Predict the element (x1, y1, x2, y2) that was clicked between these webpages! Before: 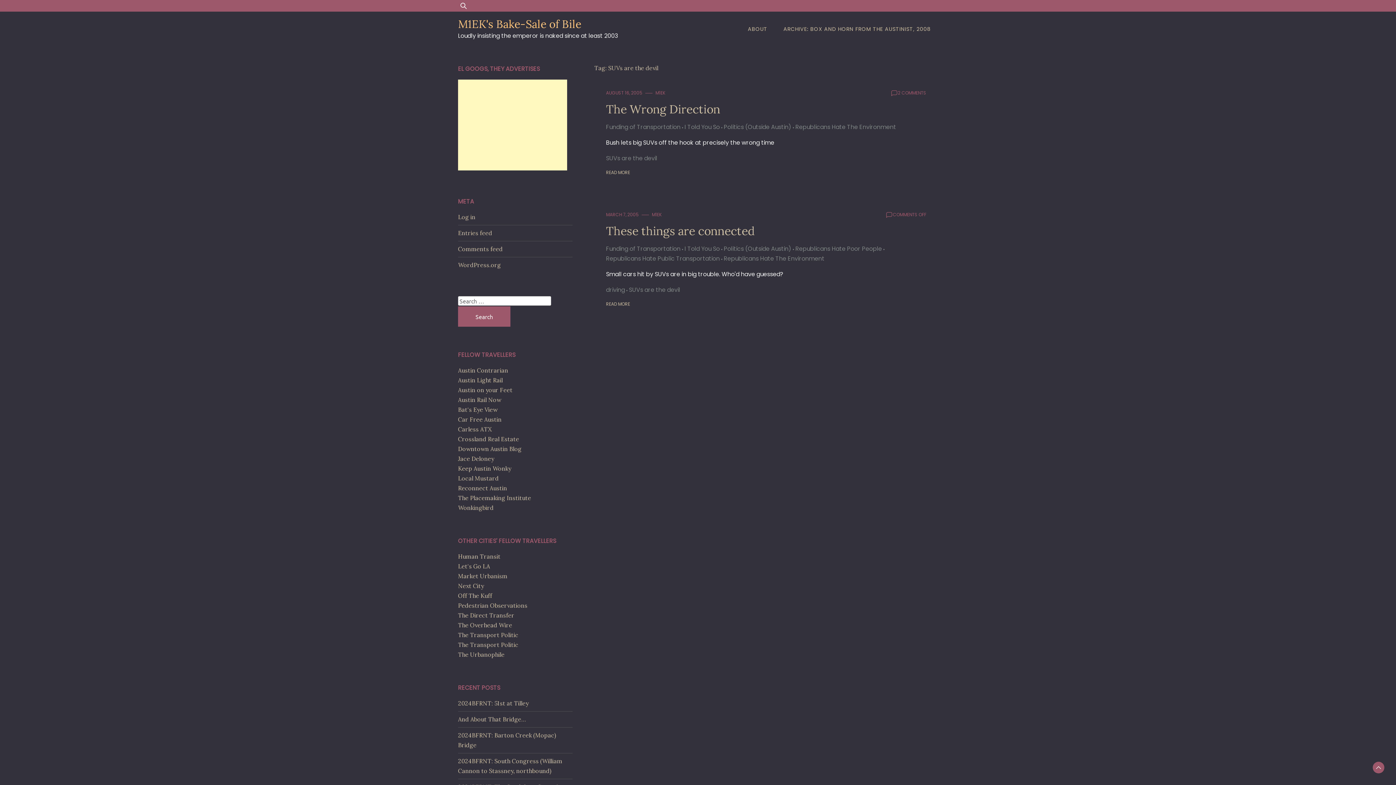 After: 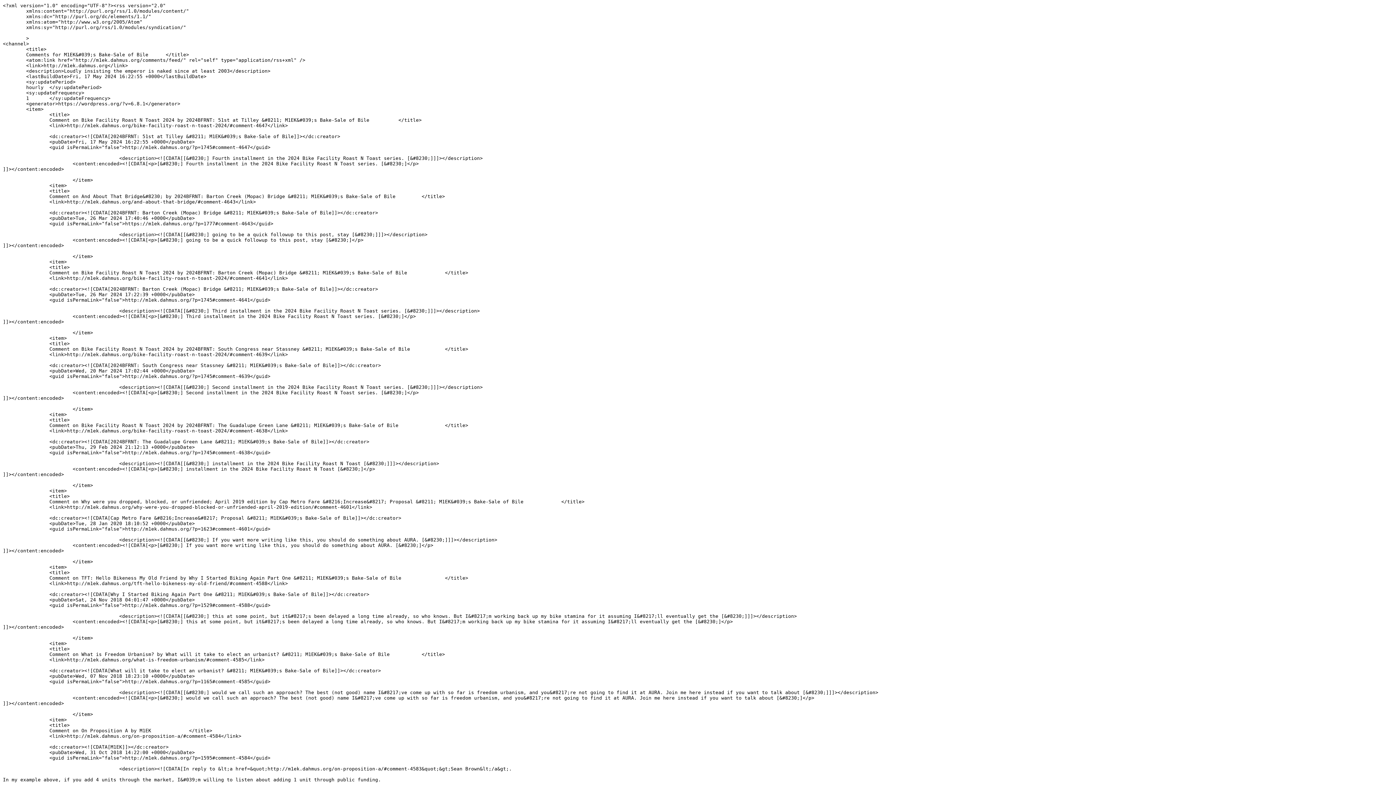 Action: bbox: (458, 245, 502, 252) label: Comments feed